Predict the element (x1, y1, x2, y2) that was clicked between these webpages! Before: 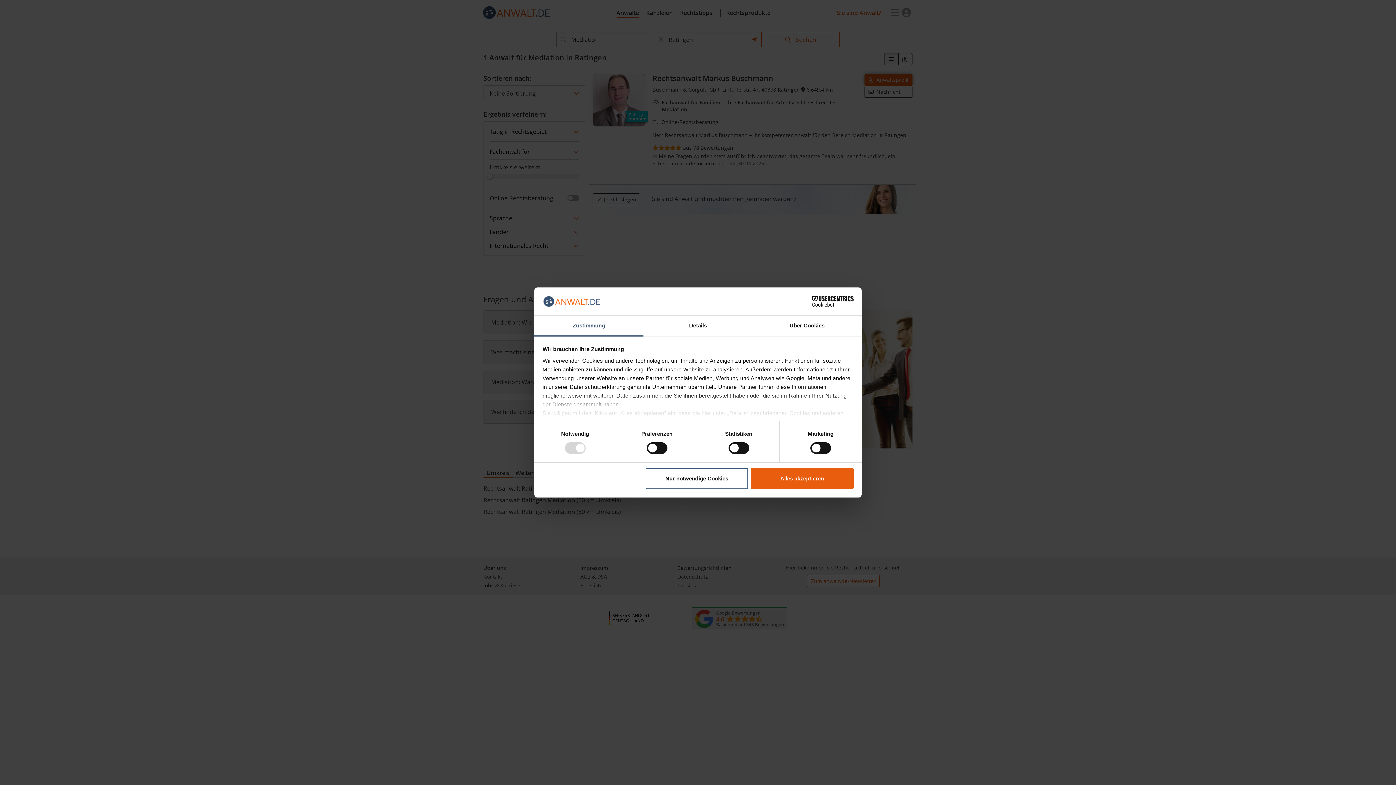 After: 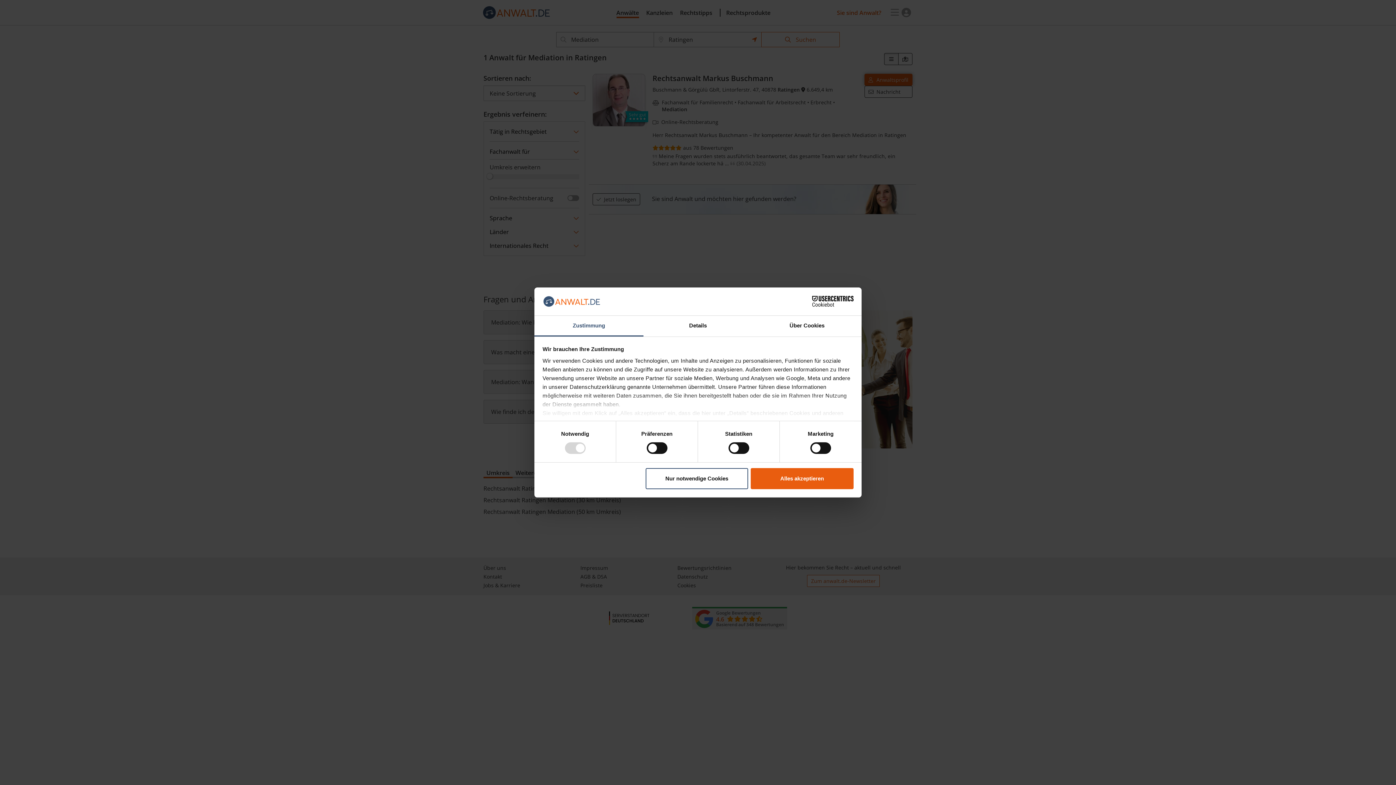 Action: label: Cookiebot - opens in a new window bbox: (790, 296, 853, 307)